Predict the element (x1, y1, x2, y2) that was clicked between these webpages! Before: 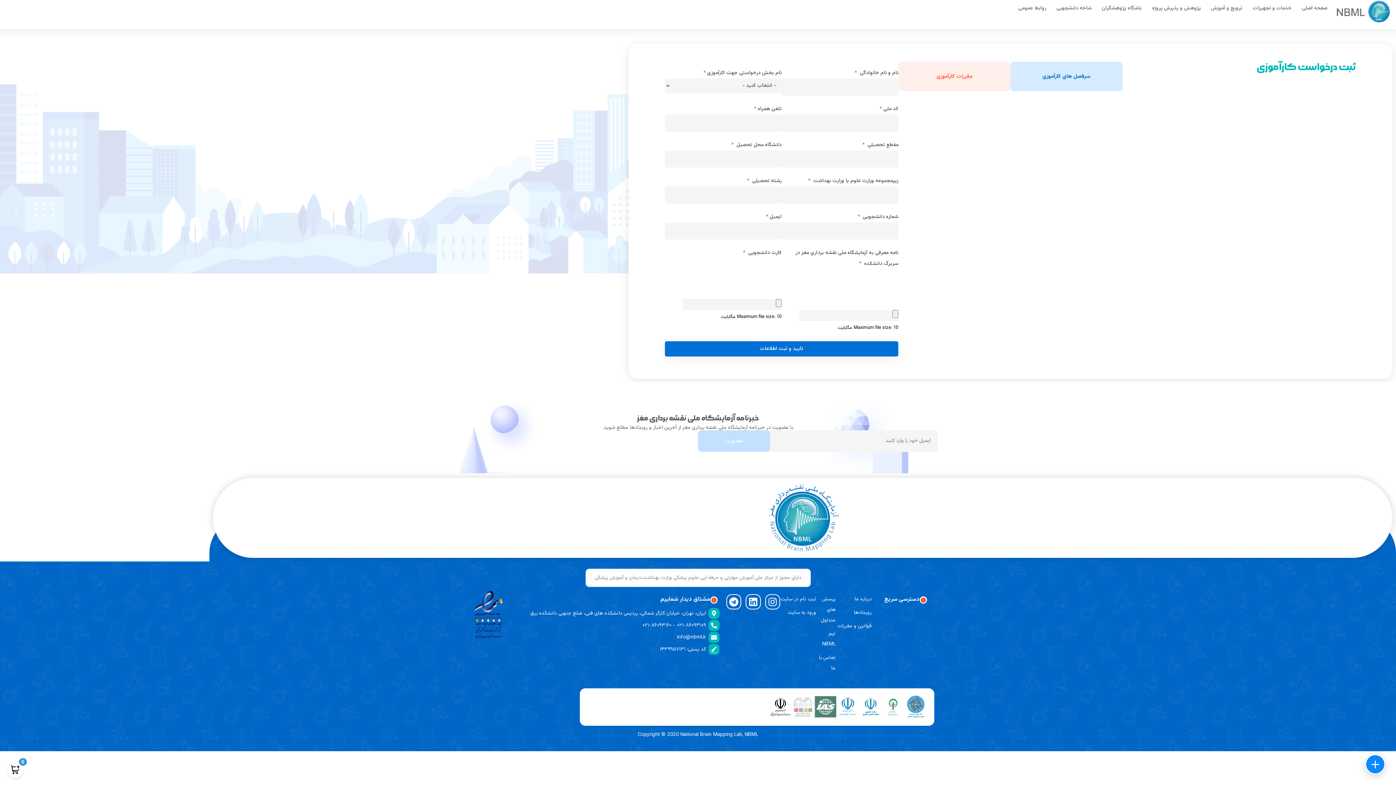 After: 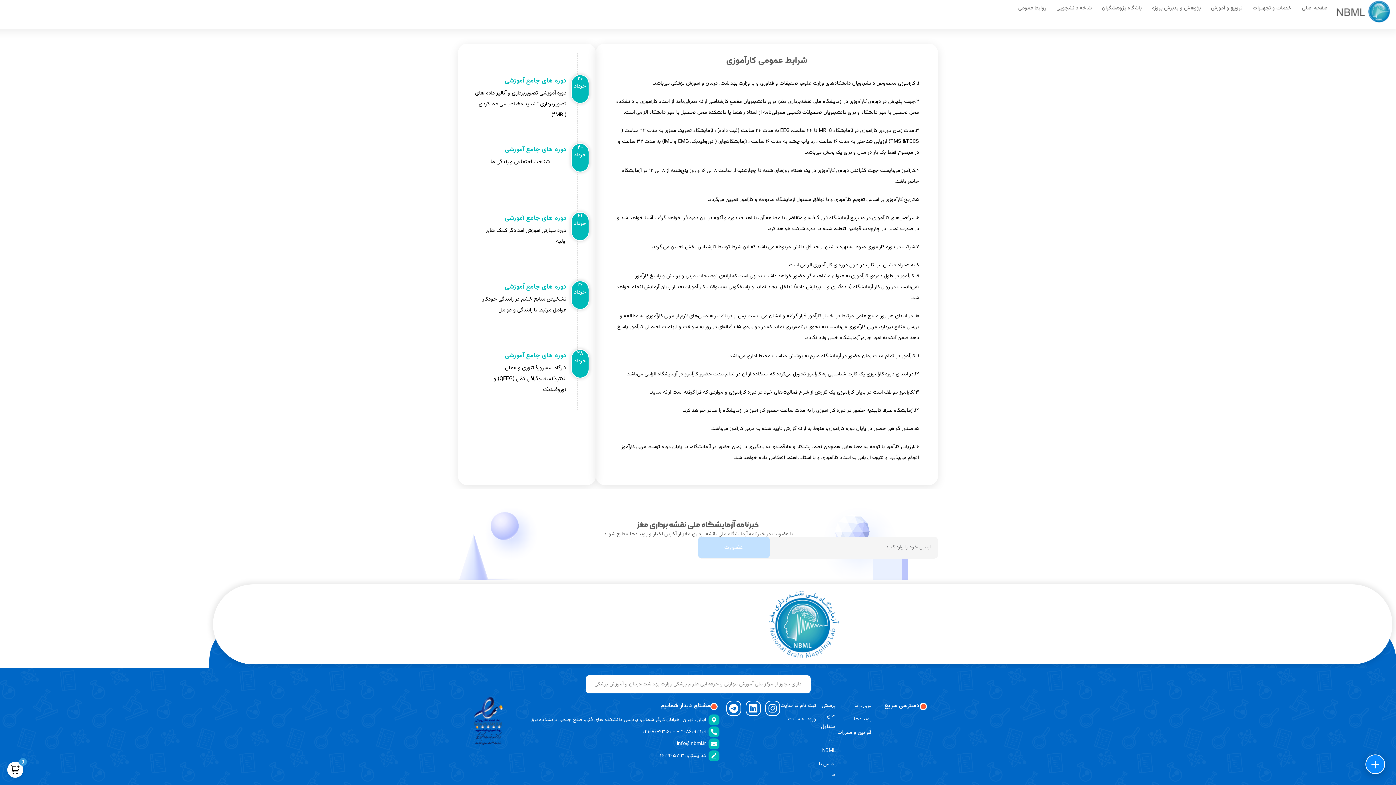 Action: label: مقررات کارآموزی bbox: (898, 61, 1010, 91)